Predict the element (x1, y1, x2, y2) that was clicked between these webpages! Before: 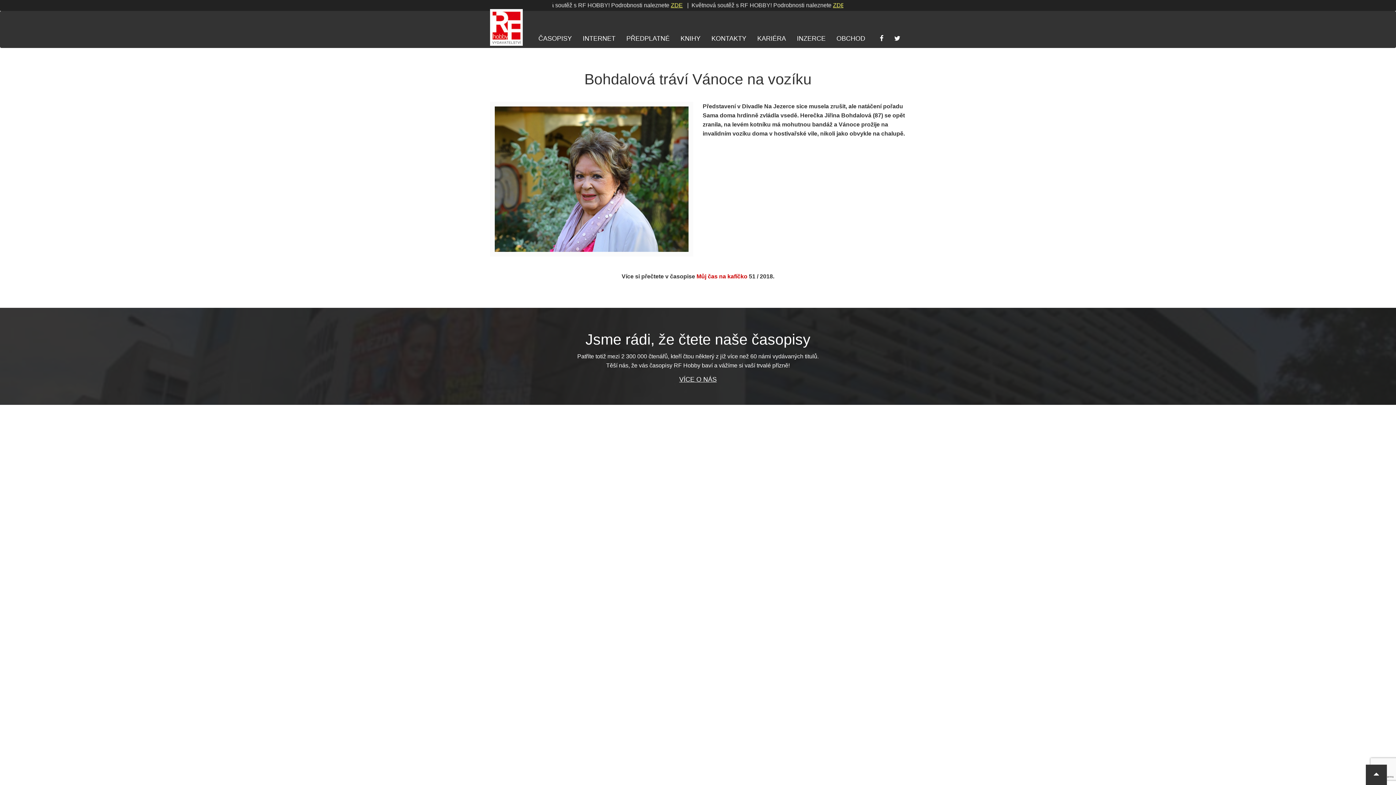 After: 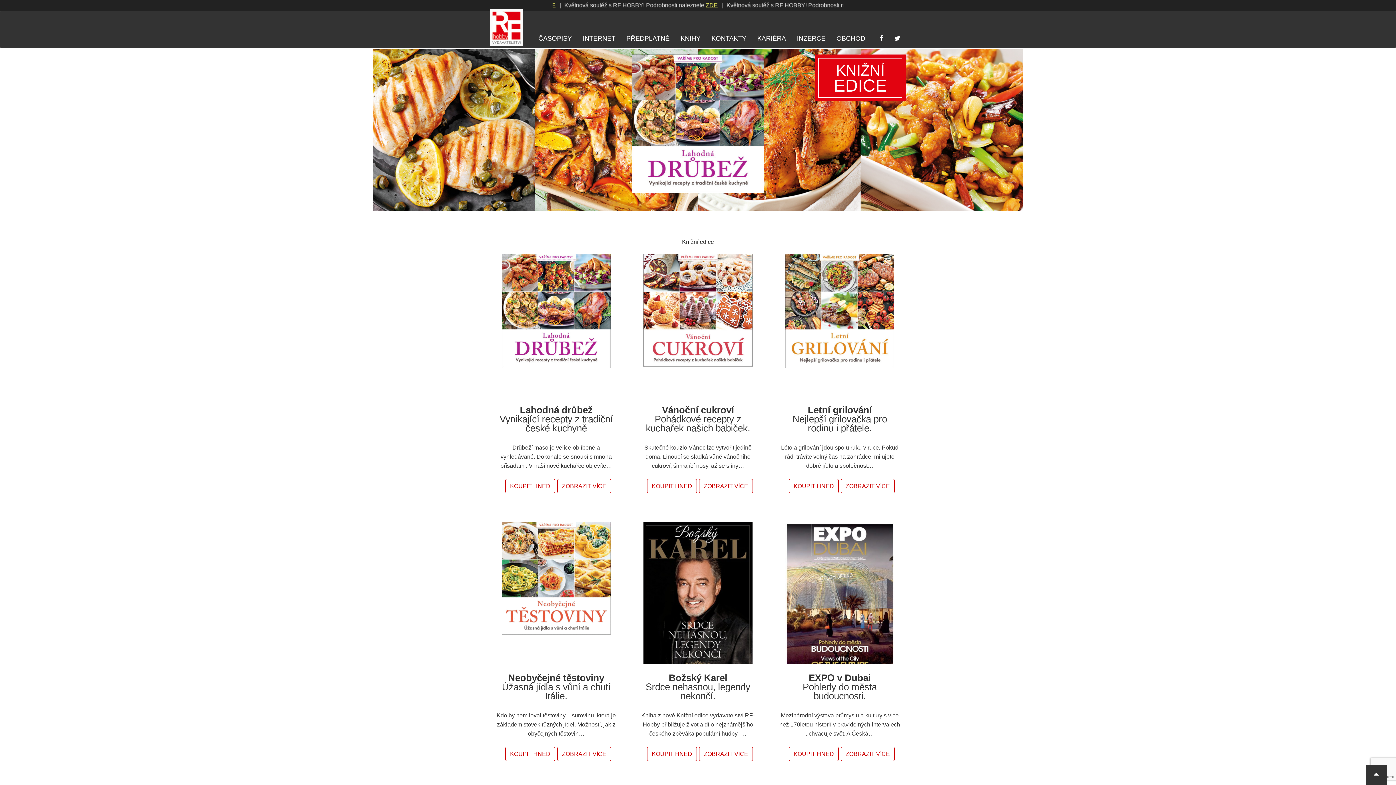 Action: bbox: (675, 29, 706, 47) label: KNIHY